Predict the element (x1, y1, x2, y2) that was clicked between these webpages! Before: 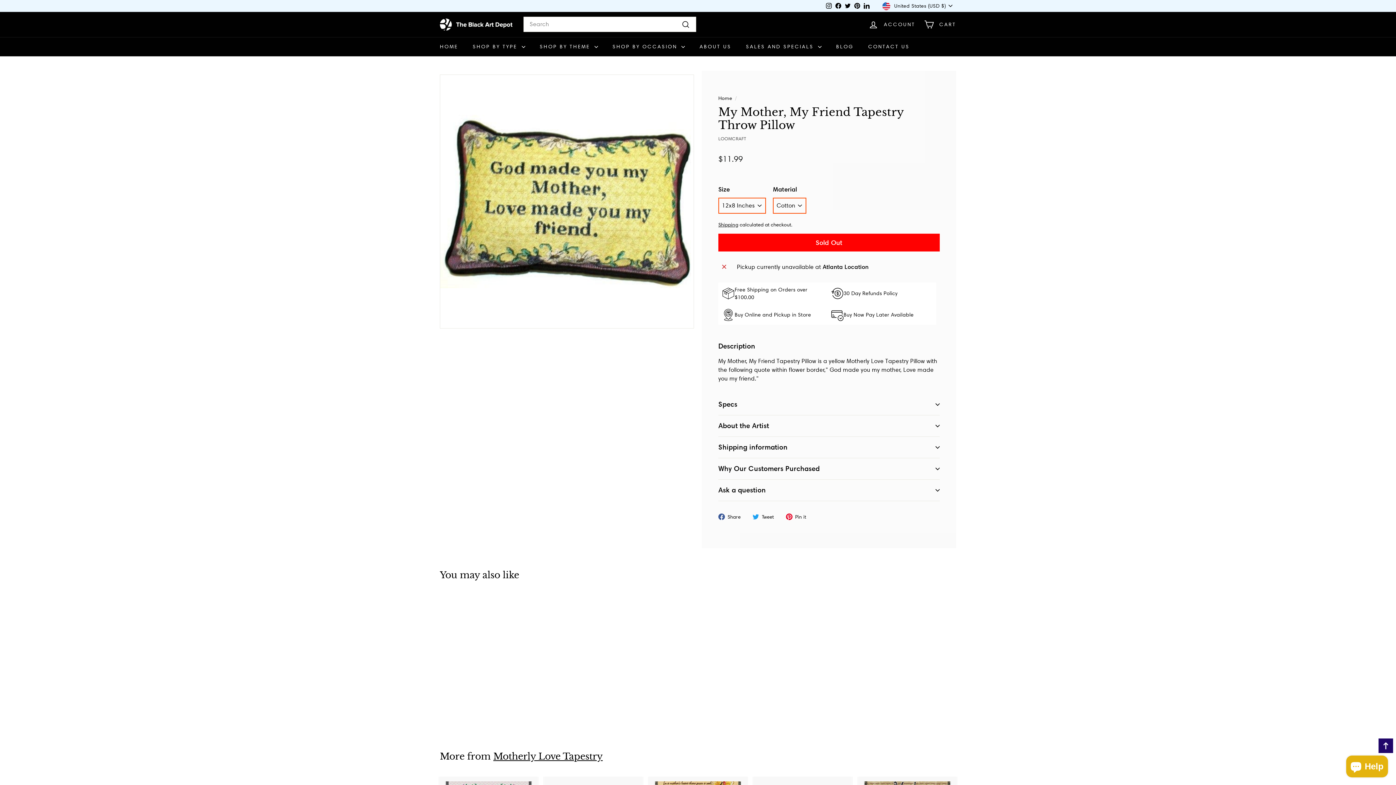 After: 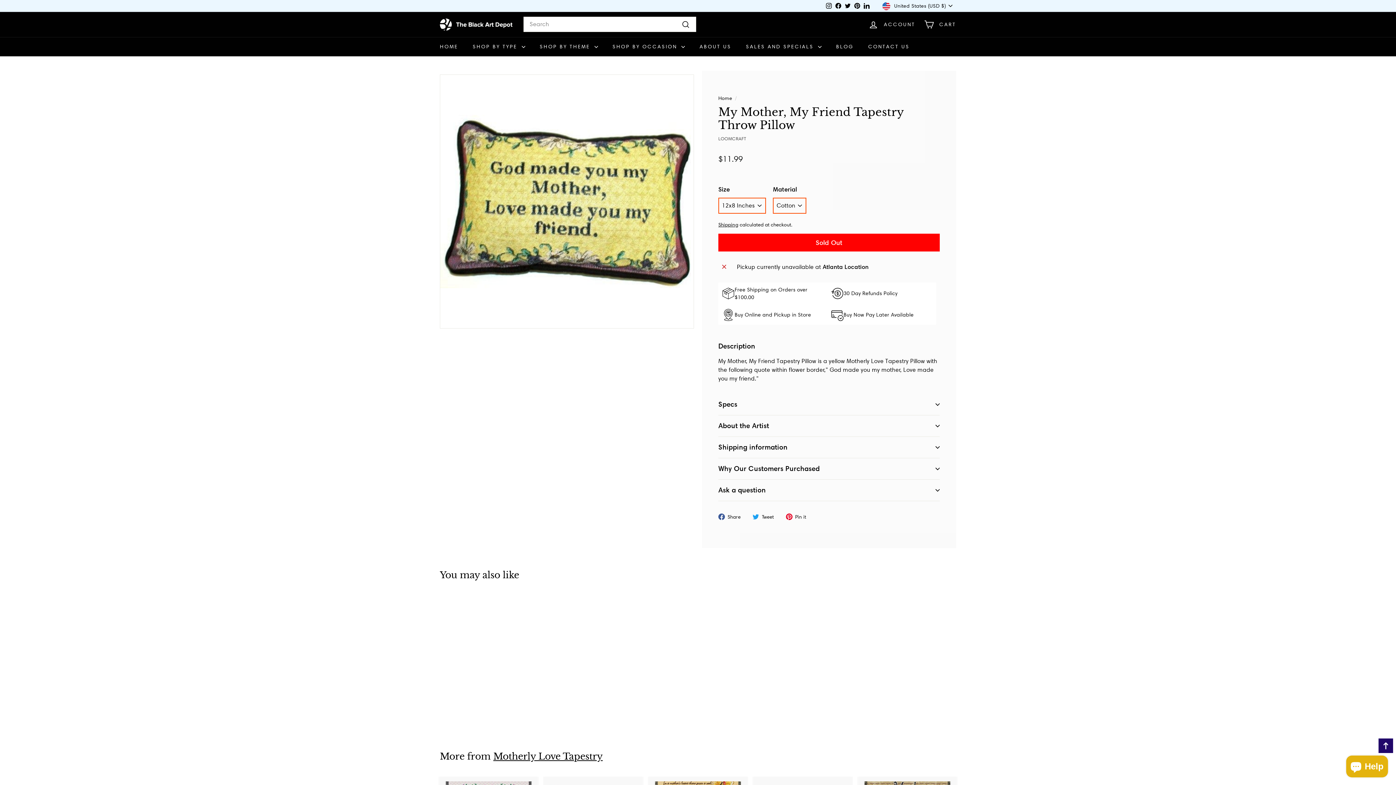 Action: label: Follow Blackartdepot on Pinterest, This link opens in new tab bbox: (852, 0, 862, 11)